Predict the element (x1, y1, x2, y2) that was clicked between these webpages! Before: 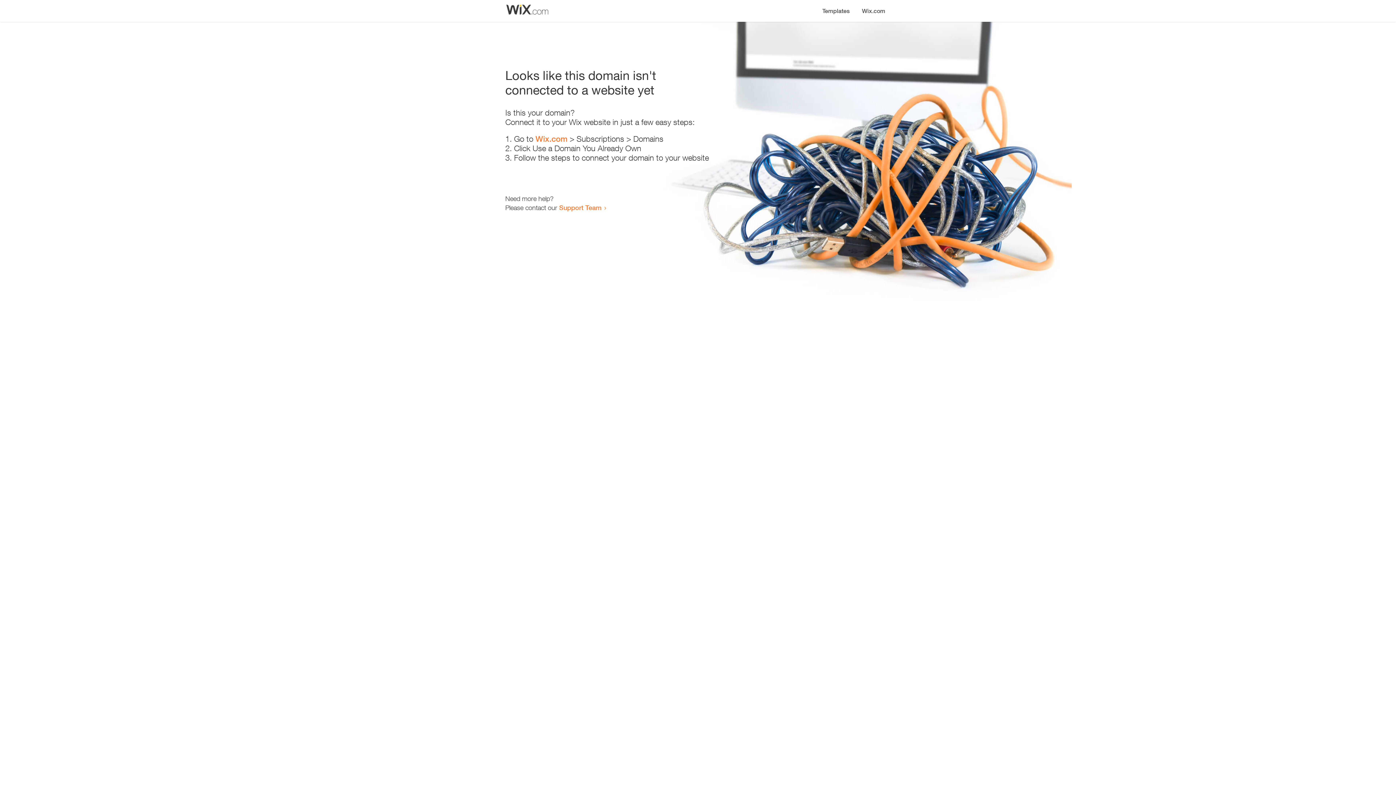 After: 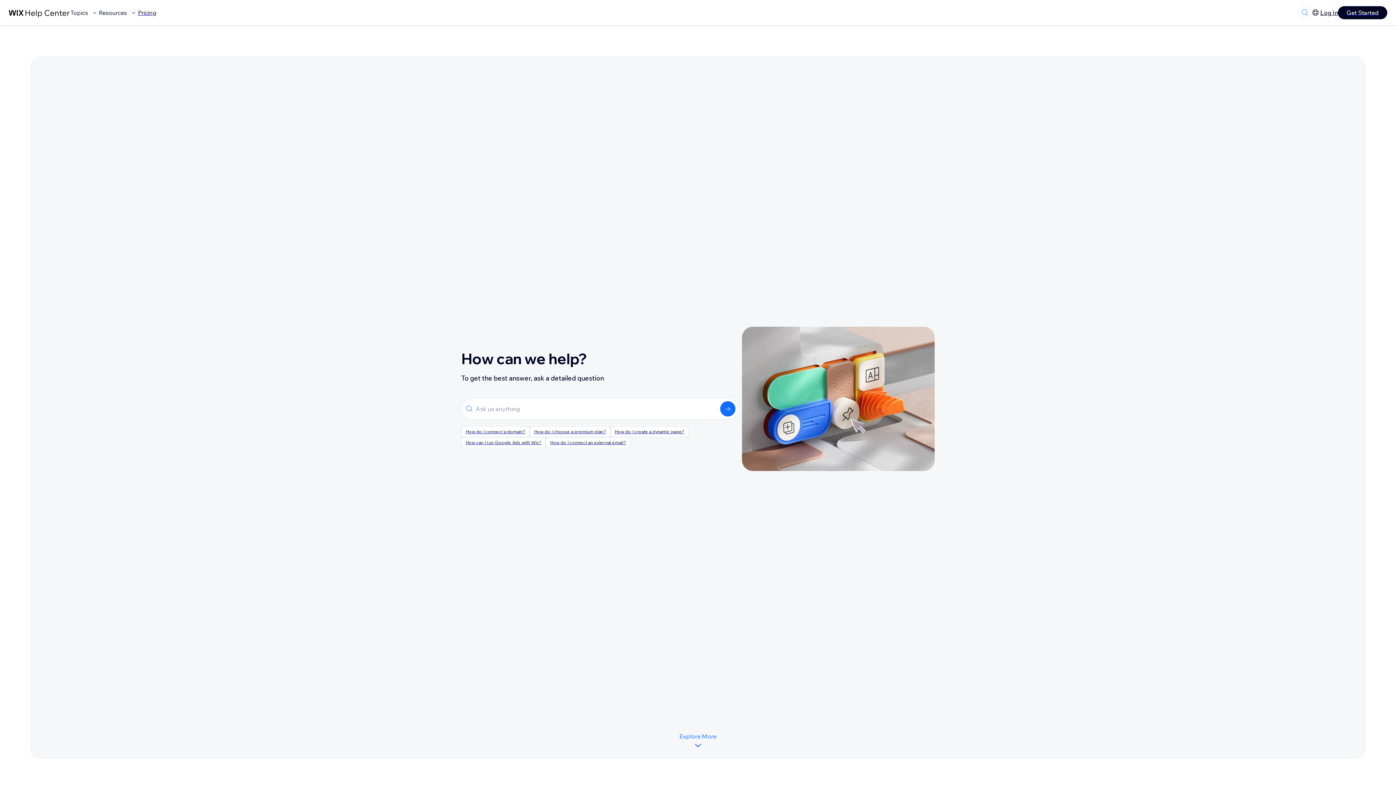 Action: bbox: (559, 203, 601, 211) label: Support Team